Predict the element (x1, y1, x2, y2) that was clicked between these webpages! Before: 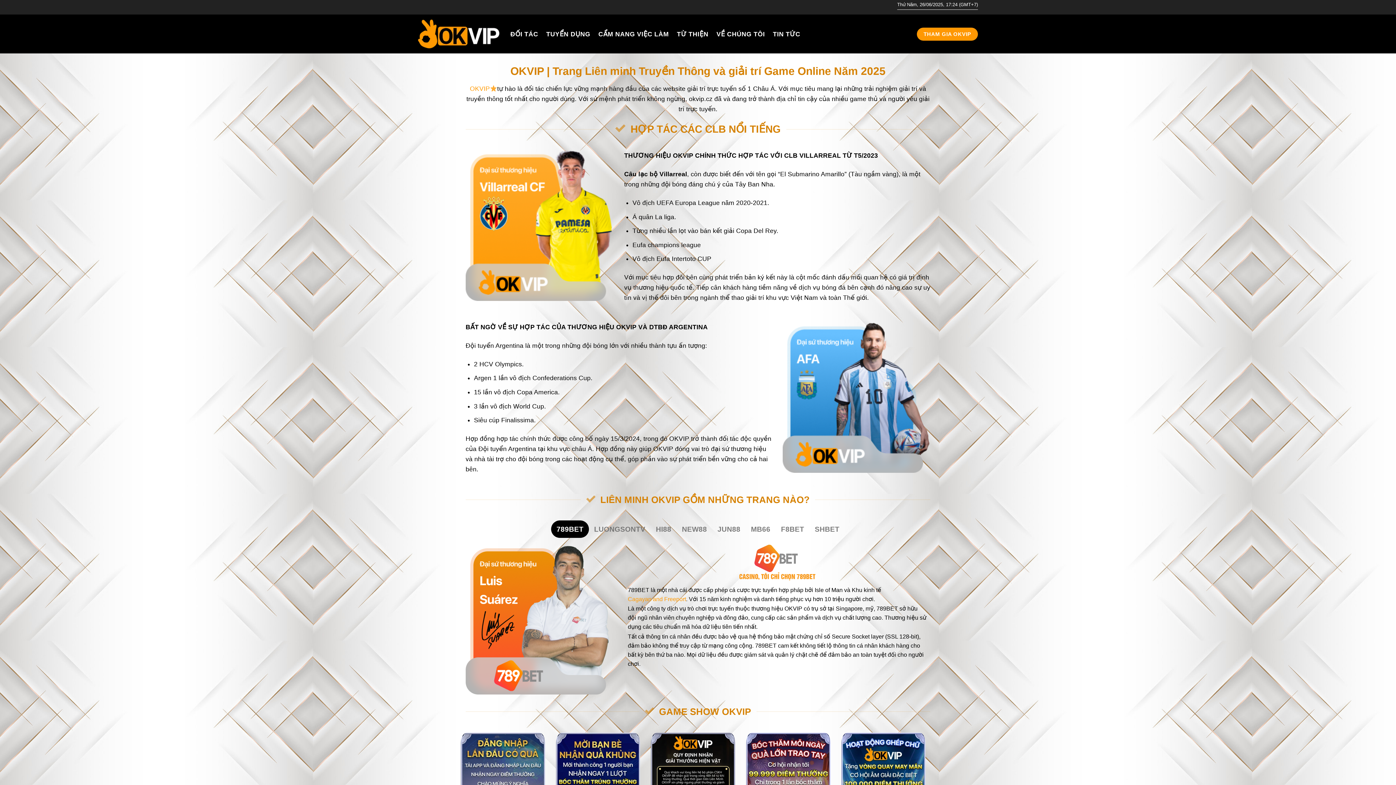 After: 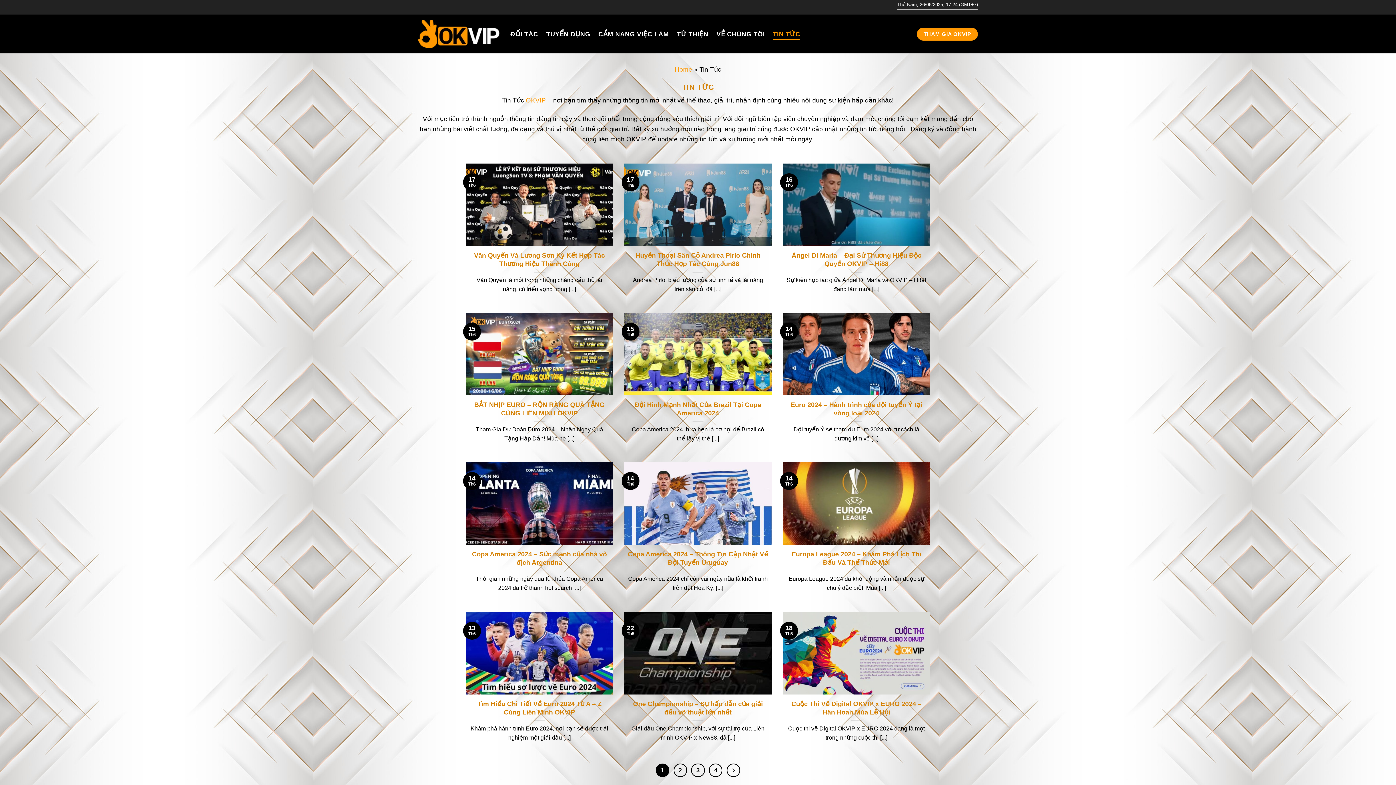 Action: label: TIN TỨC bbox: (773, 28, 800, 40)